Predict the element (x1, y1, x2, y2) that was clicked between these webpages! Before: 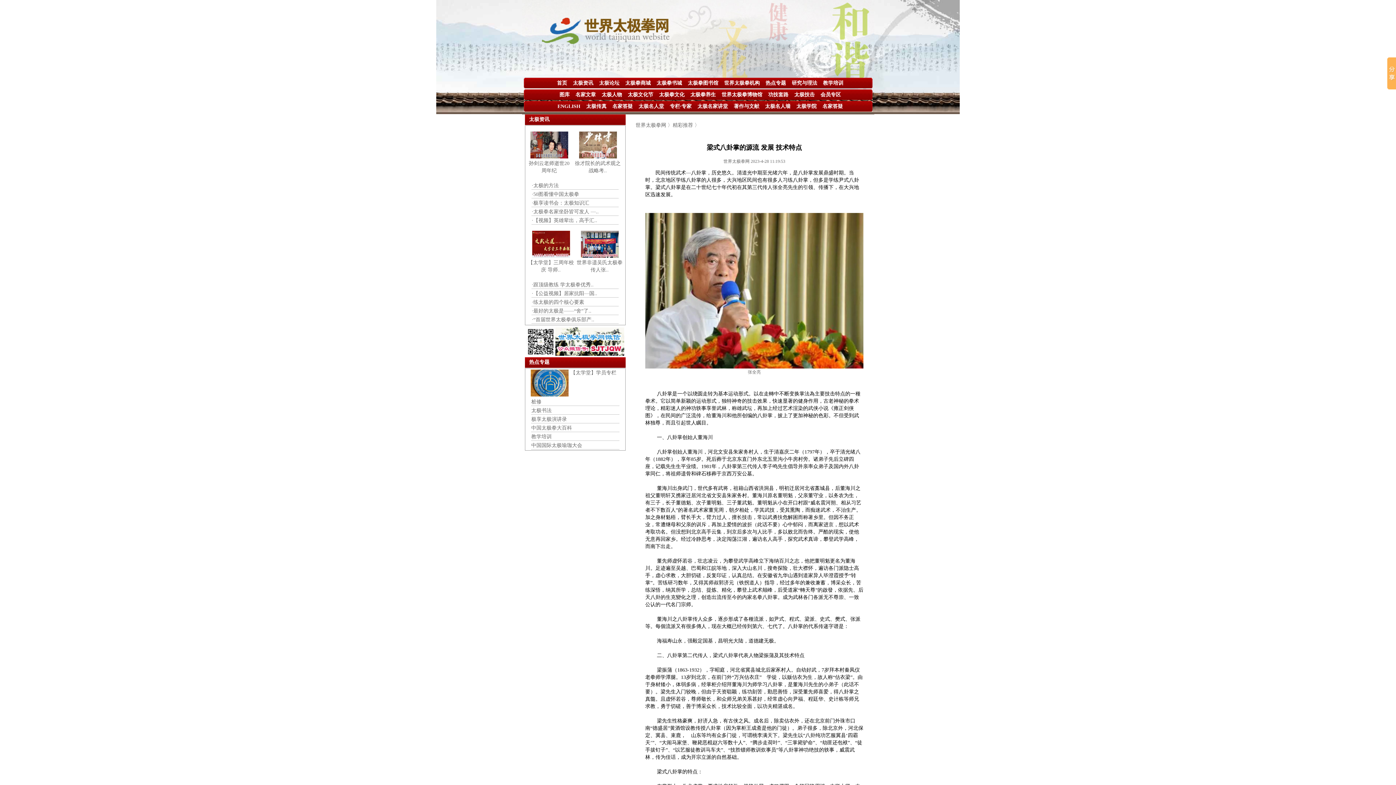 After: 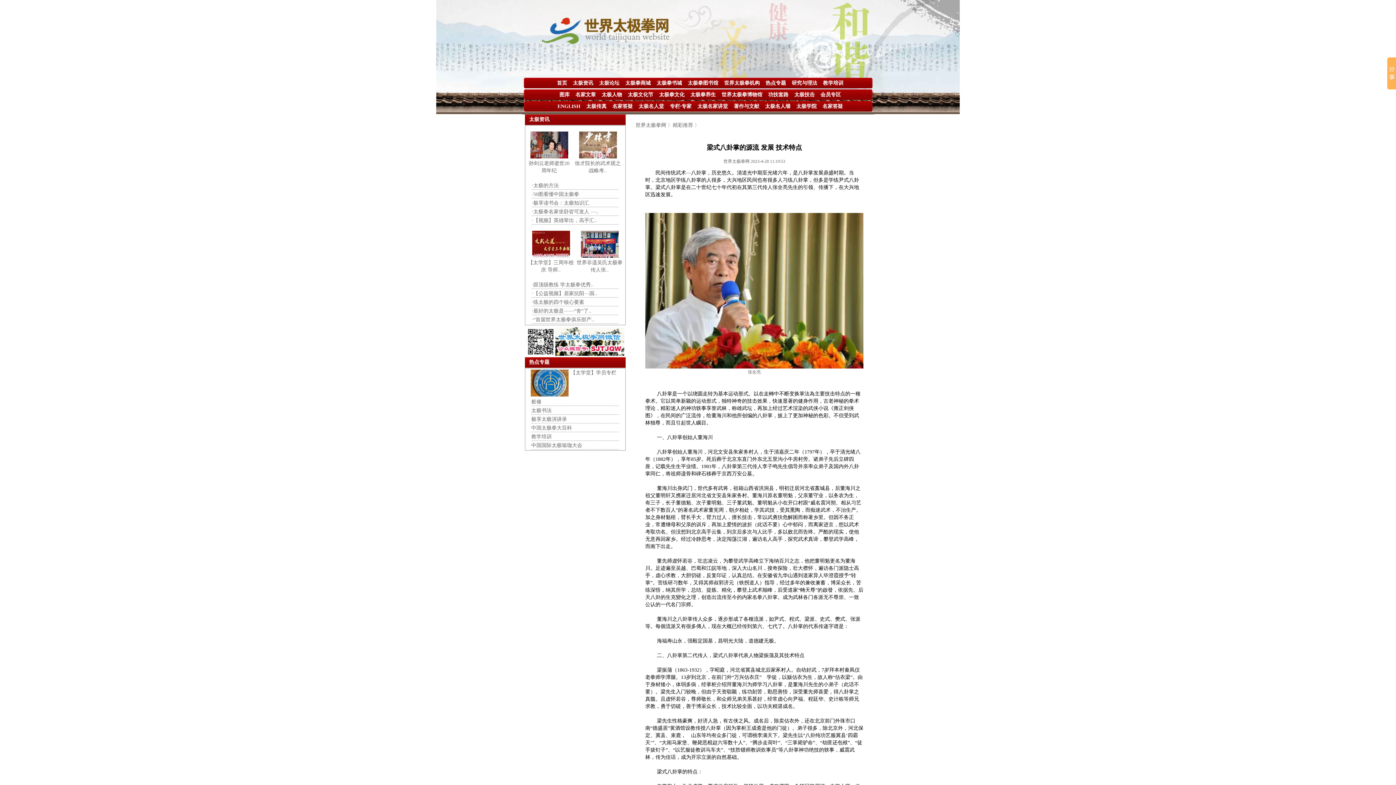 Action: bbox: (721, 92, 762, 97) label: 世界太极拳博物馆